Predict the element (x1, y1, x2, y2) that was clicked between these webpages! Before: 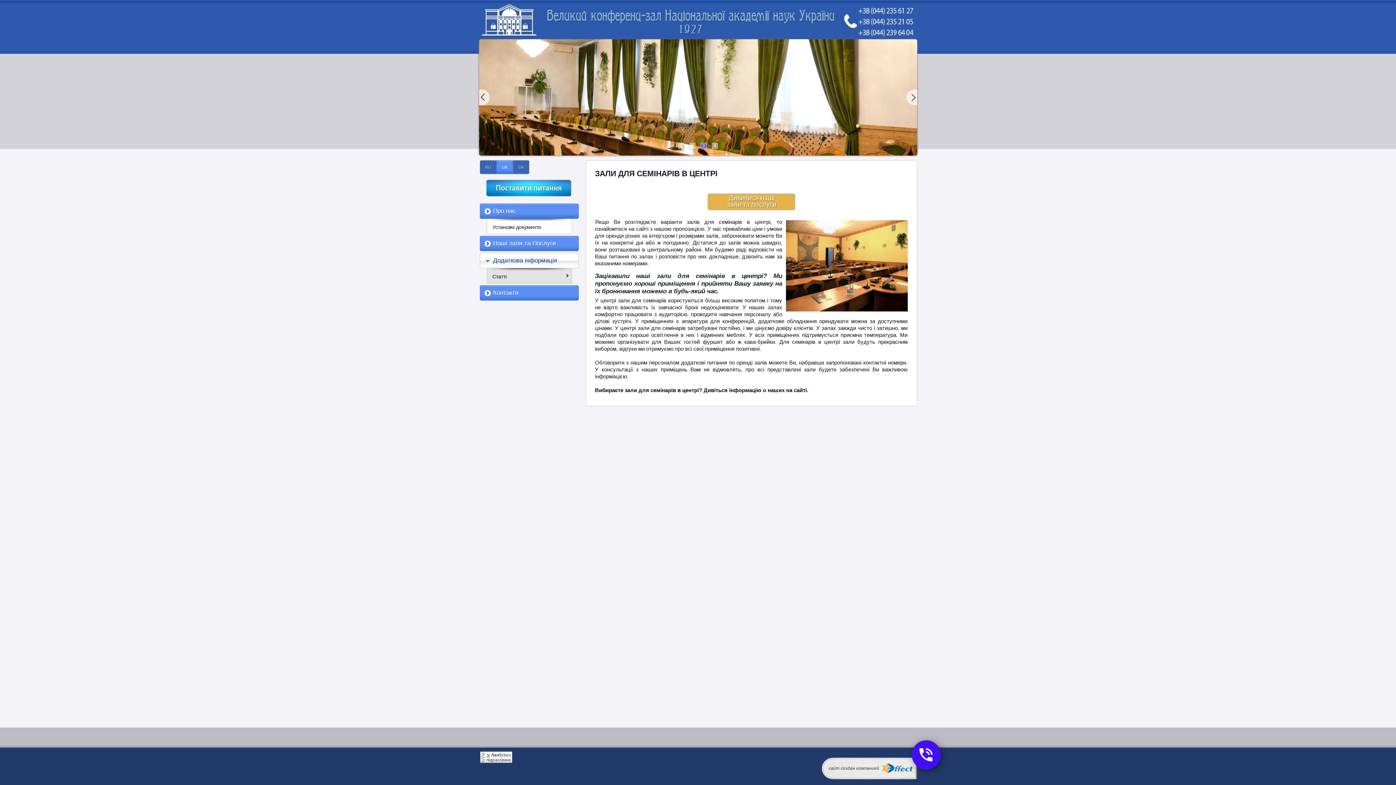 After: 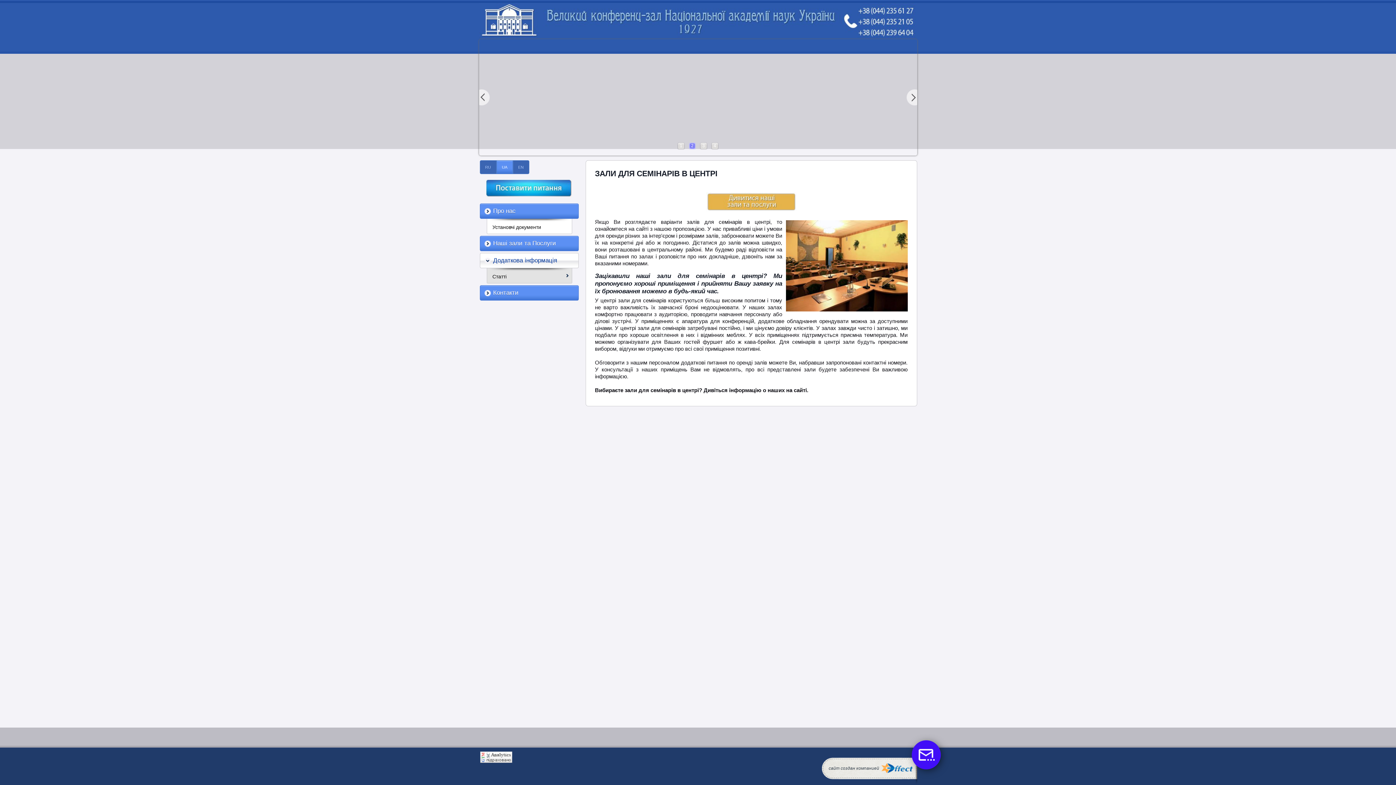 Action: bbox: (486, 192, 571, 198)